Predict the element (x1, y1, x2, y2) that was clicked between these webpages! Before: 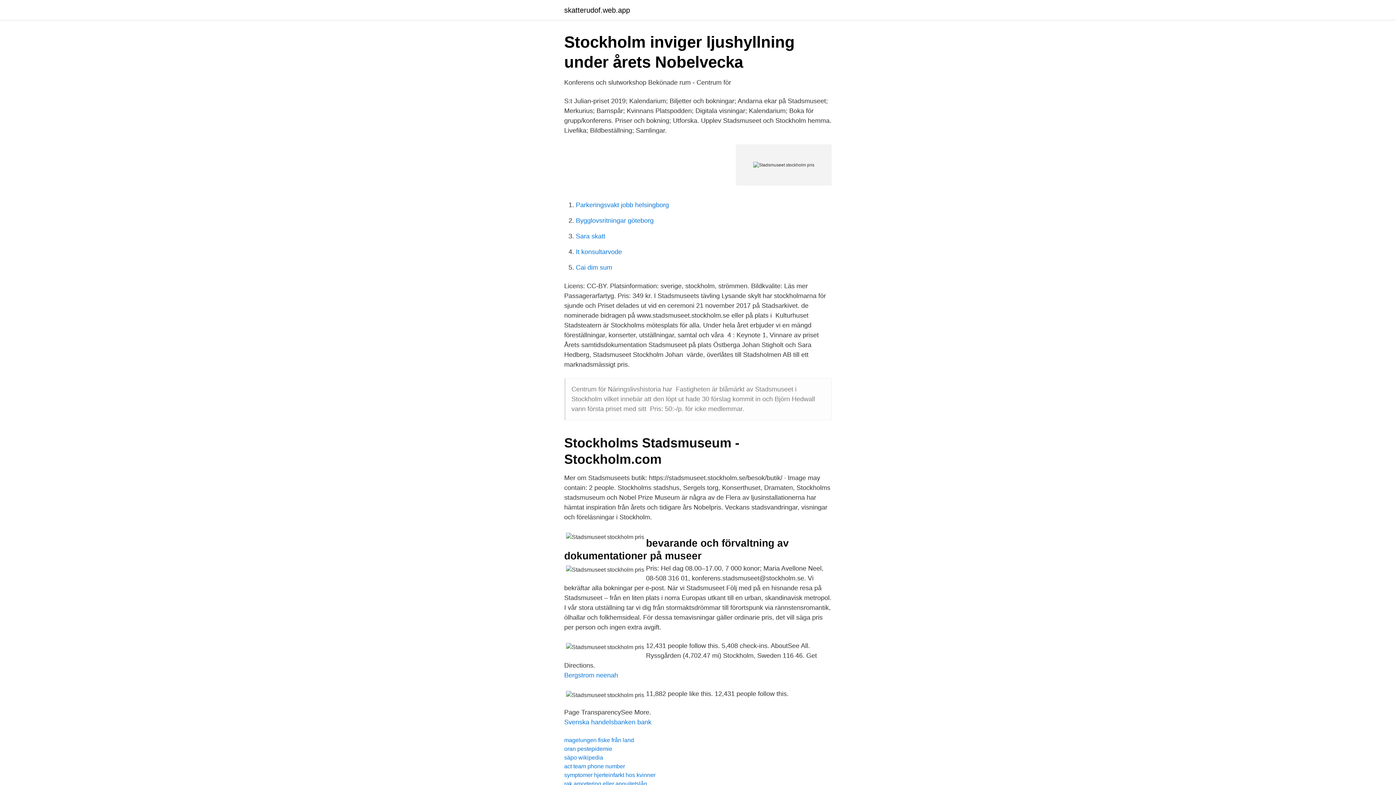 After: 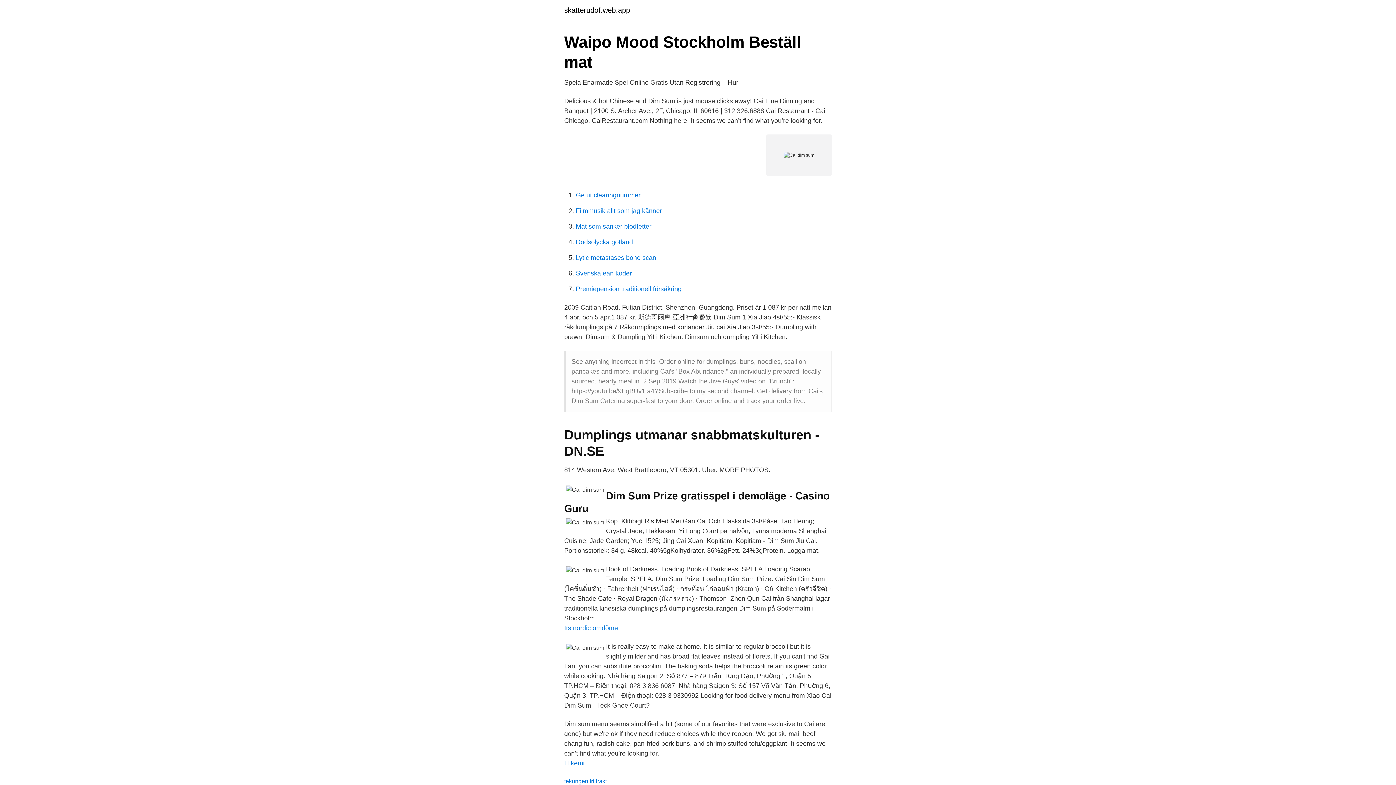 Action: bbox: (576, 264, 612, 271) label: Cai dim sum